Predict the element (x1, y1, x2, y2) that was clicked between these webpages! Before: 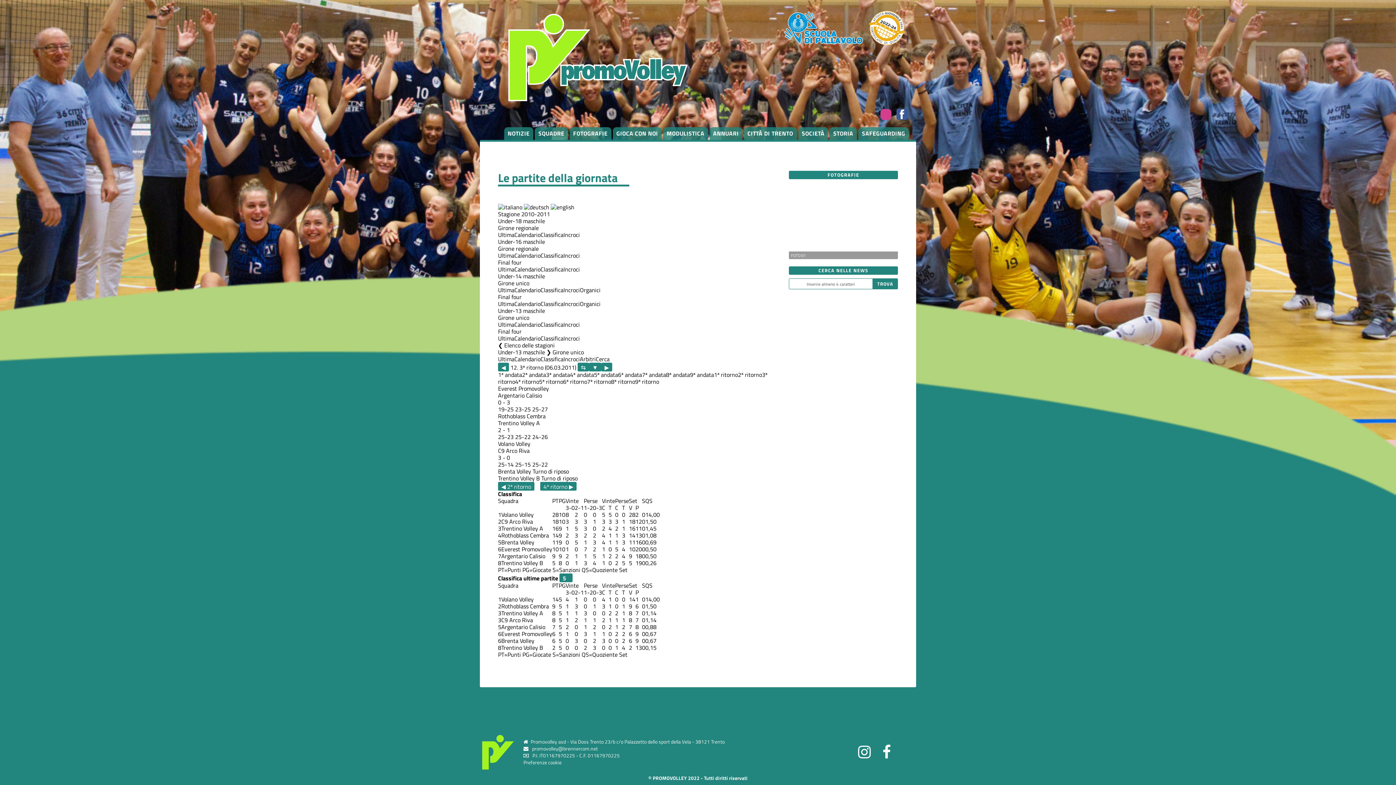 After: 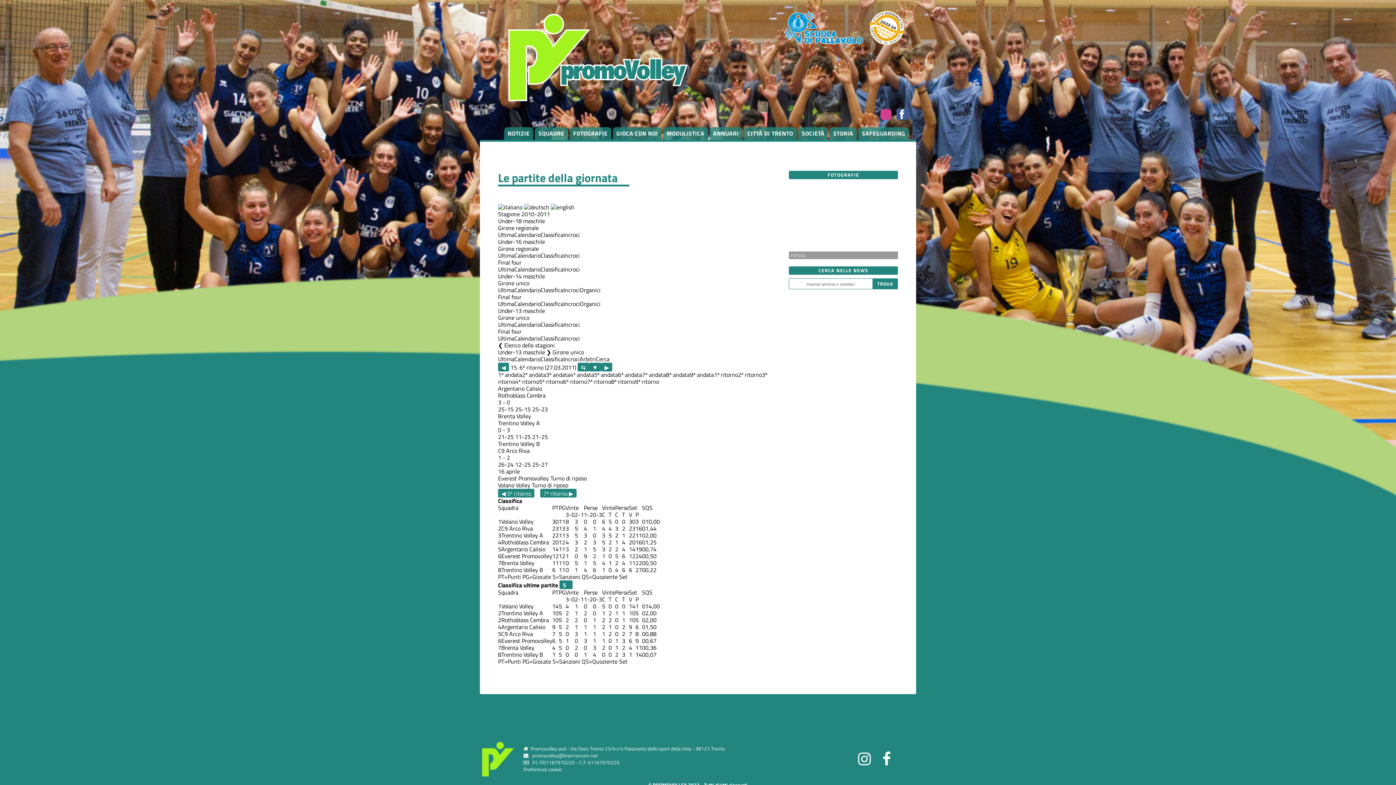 Action: bbox: (563, 377, 587, 386) label: 6ª ritorno